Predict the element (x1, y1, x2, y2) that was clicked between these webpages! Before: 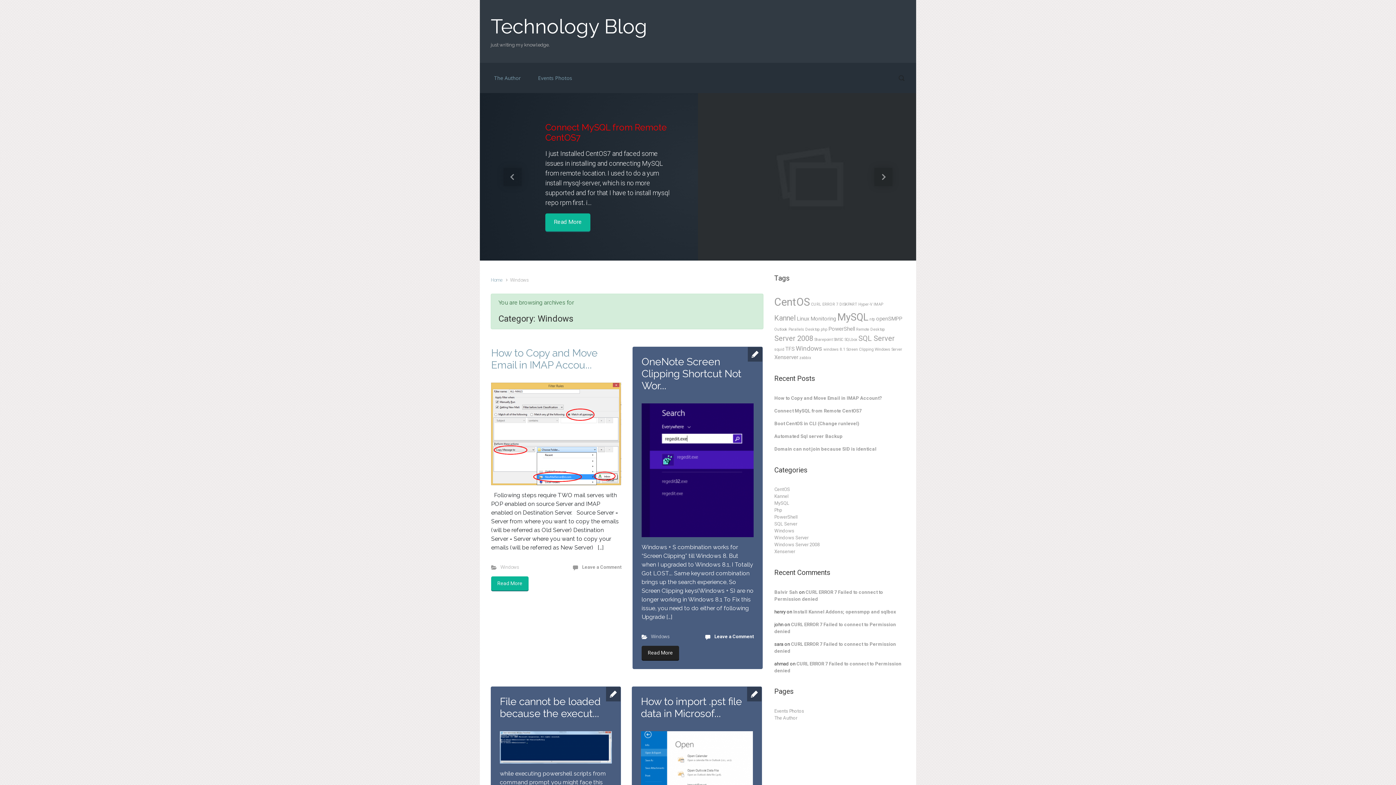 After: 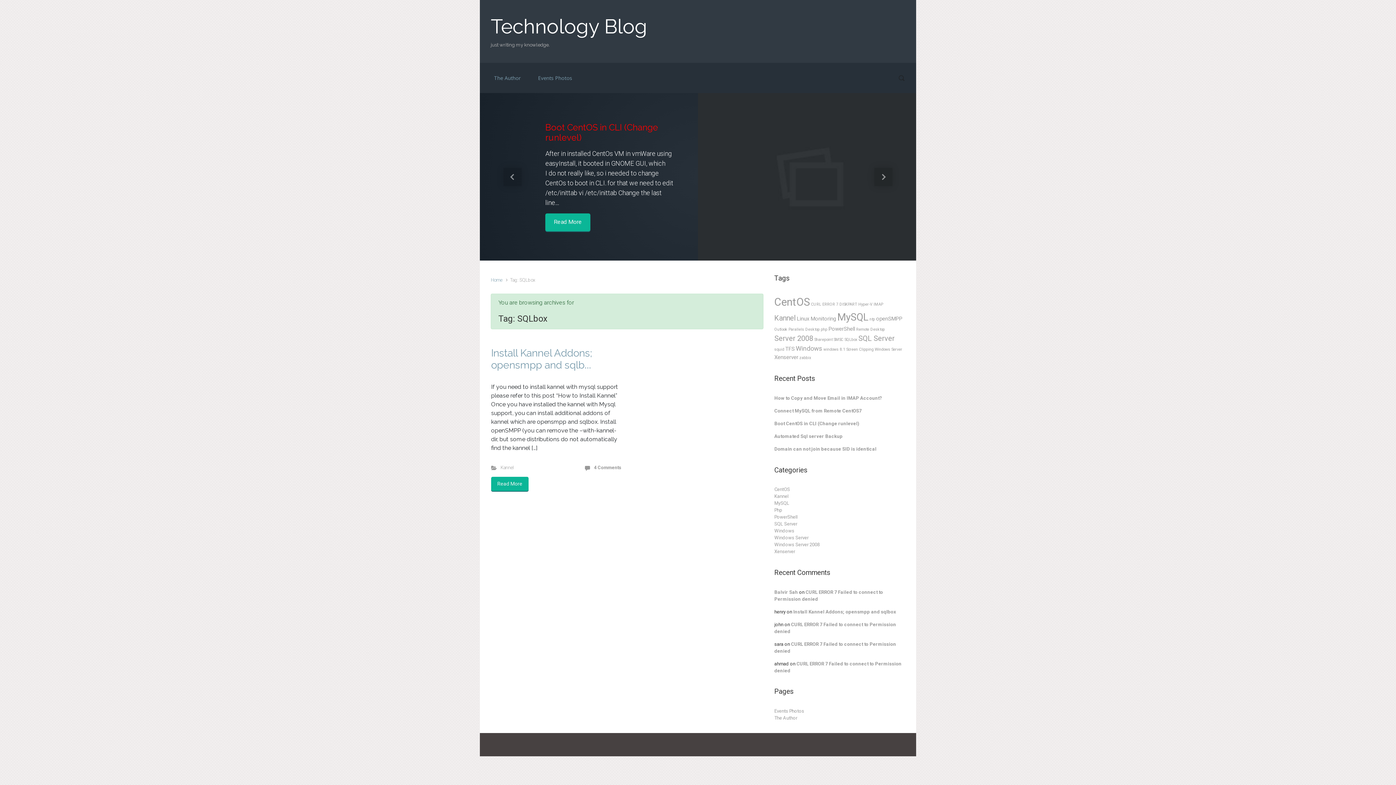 Action: bbox: (844, 345, 857, 351) label: SQLbox (1 item)